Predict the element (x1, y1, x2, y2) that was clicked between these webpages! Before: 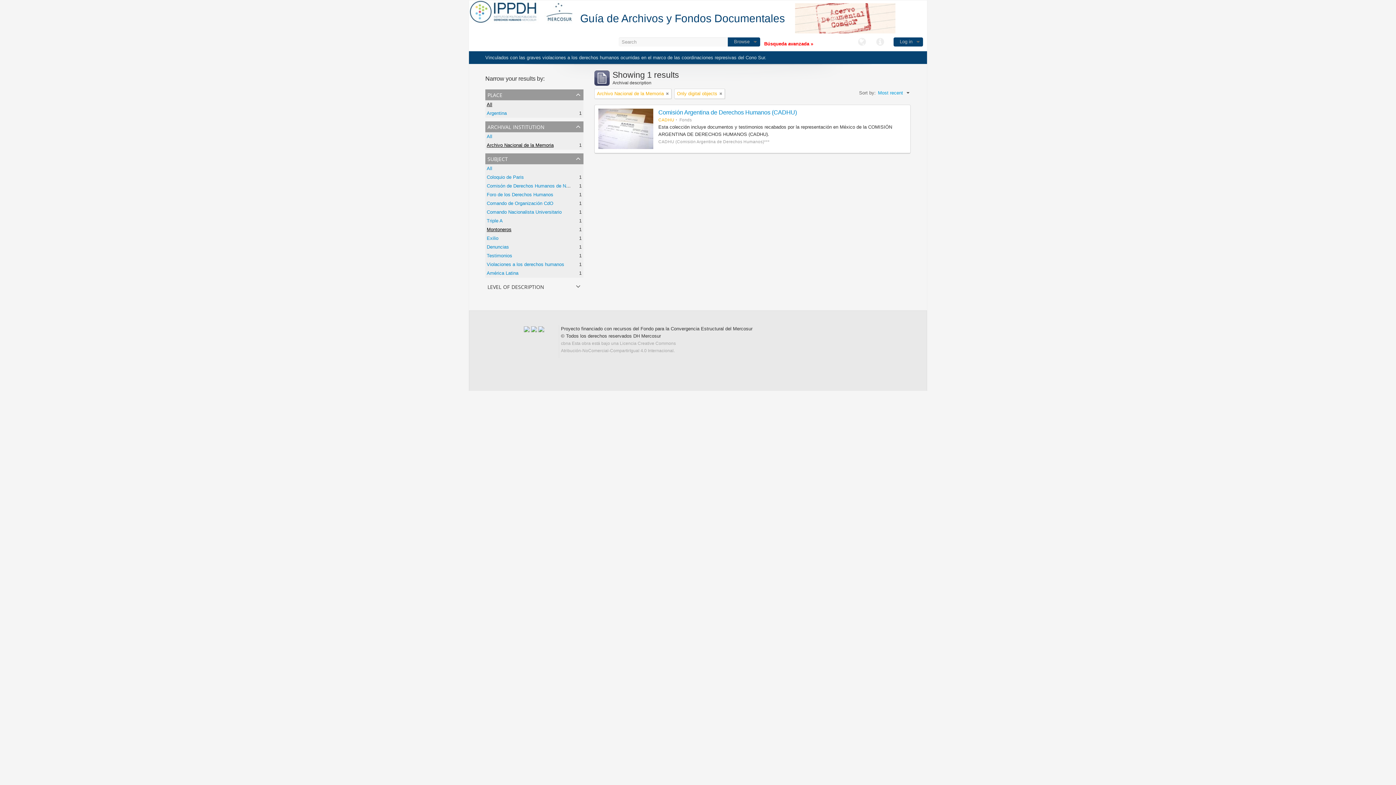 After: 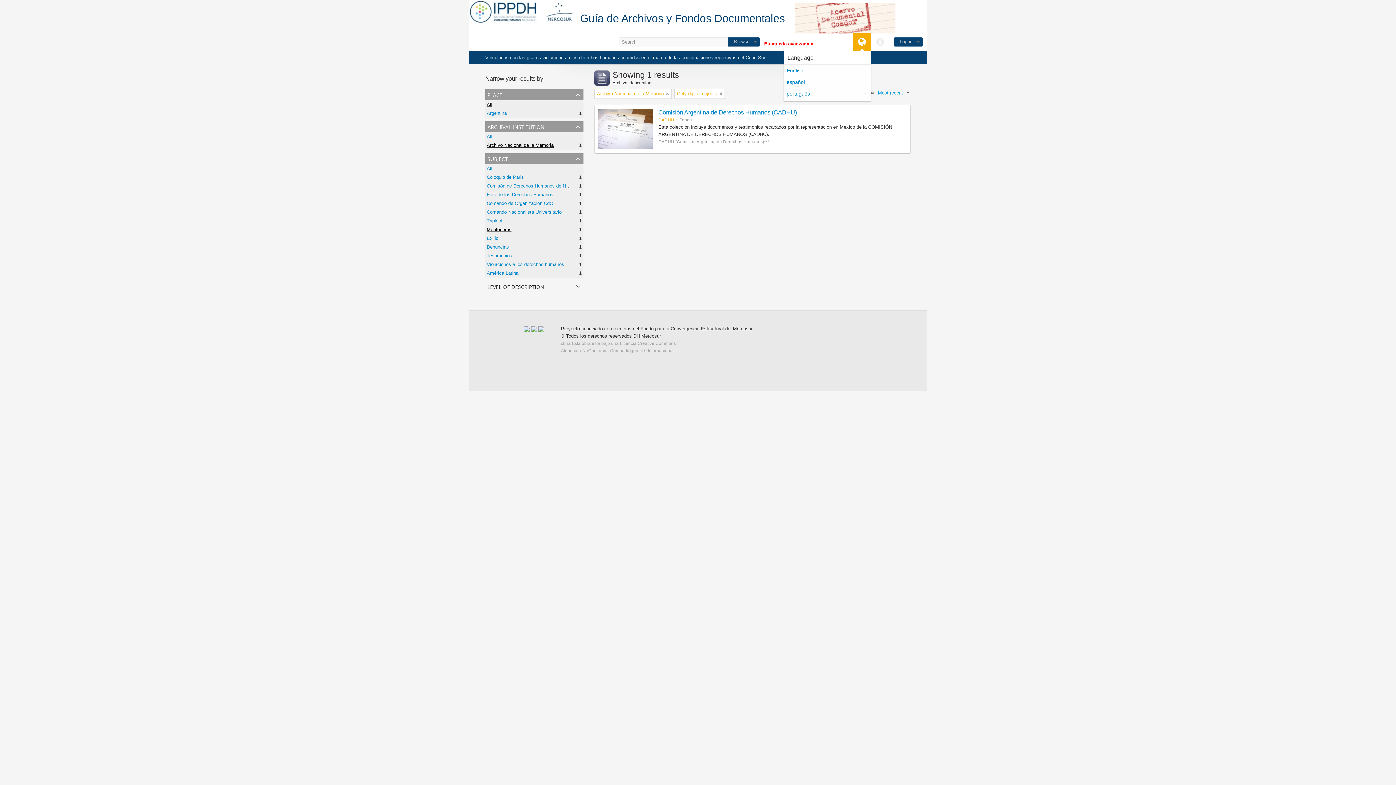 Action: label: Language bbox: (853, 33, 871, 51)